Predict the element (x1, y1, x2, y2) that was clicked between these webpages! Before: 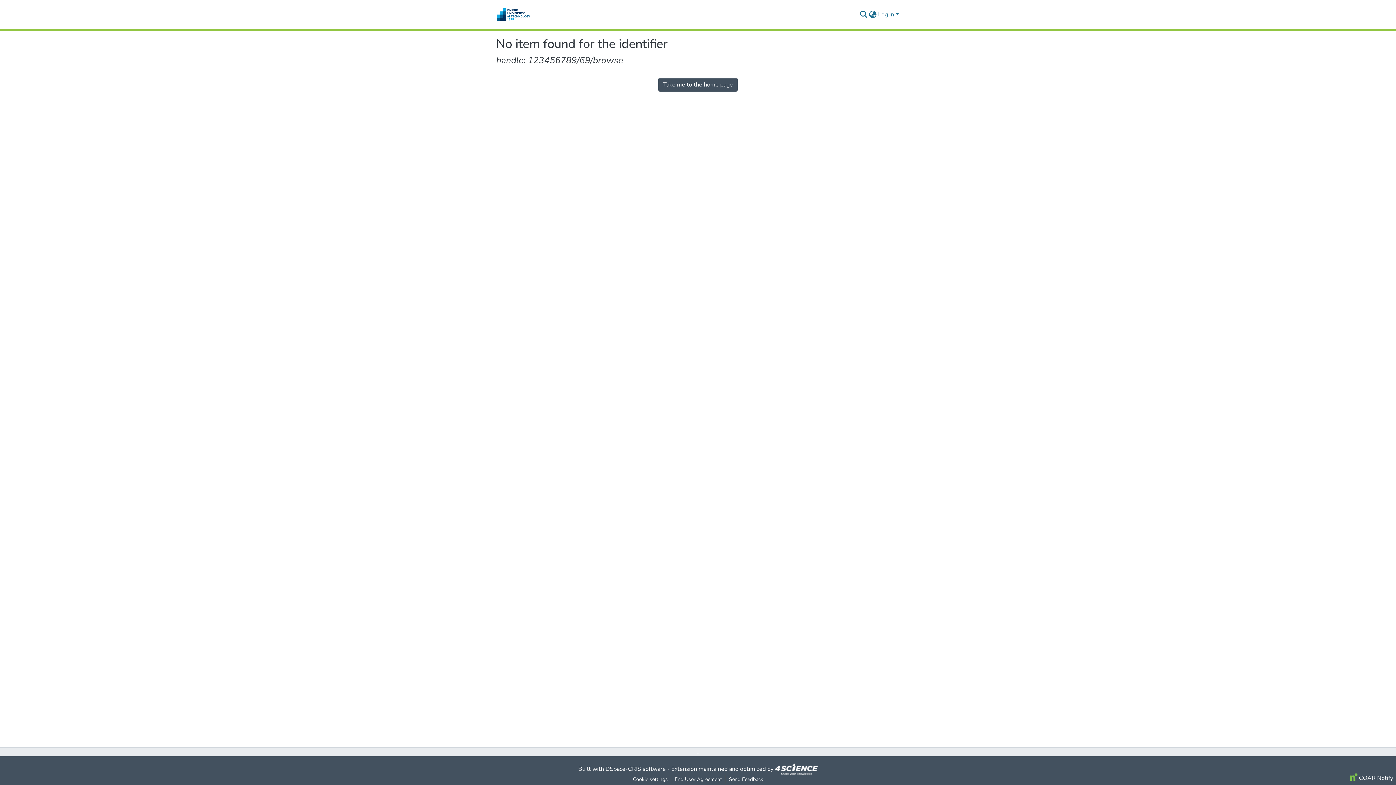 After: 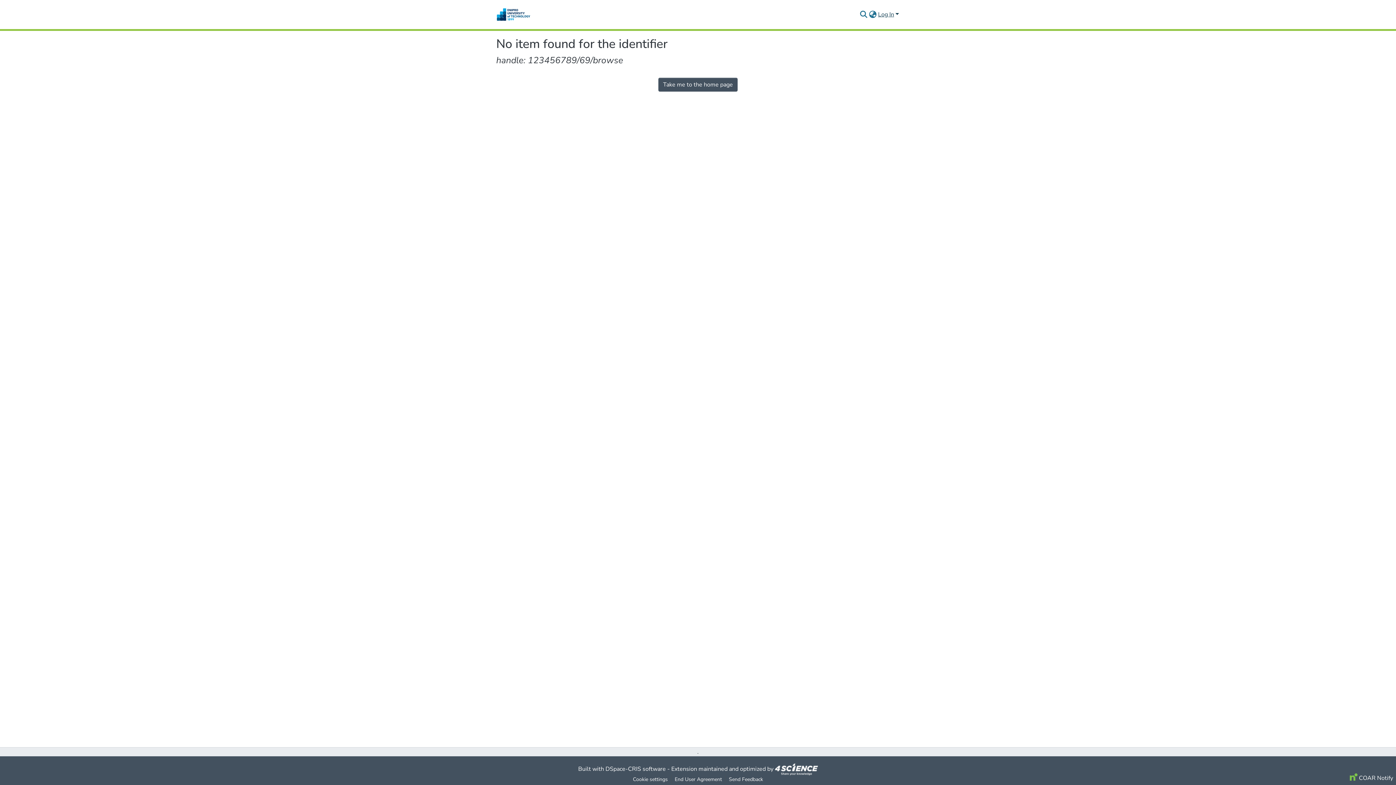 Action: label: Log In bbox: (877, 10, 900, 18)